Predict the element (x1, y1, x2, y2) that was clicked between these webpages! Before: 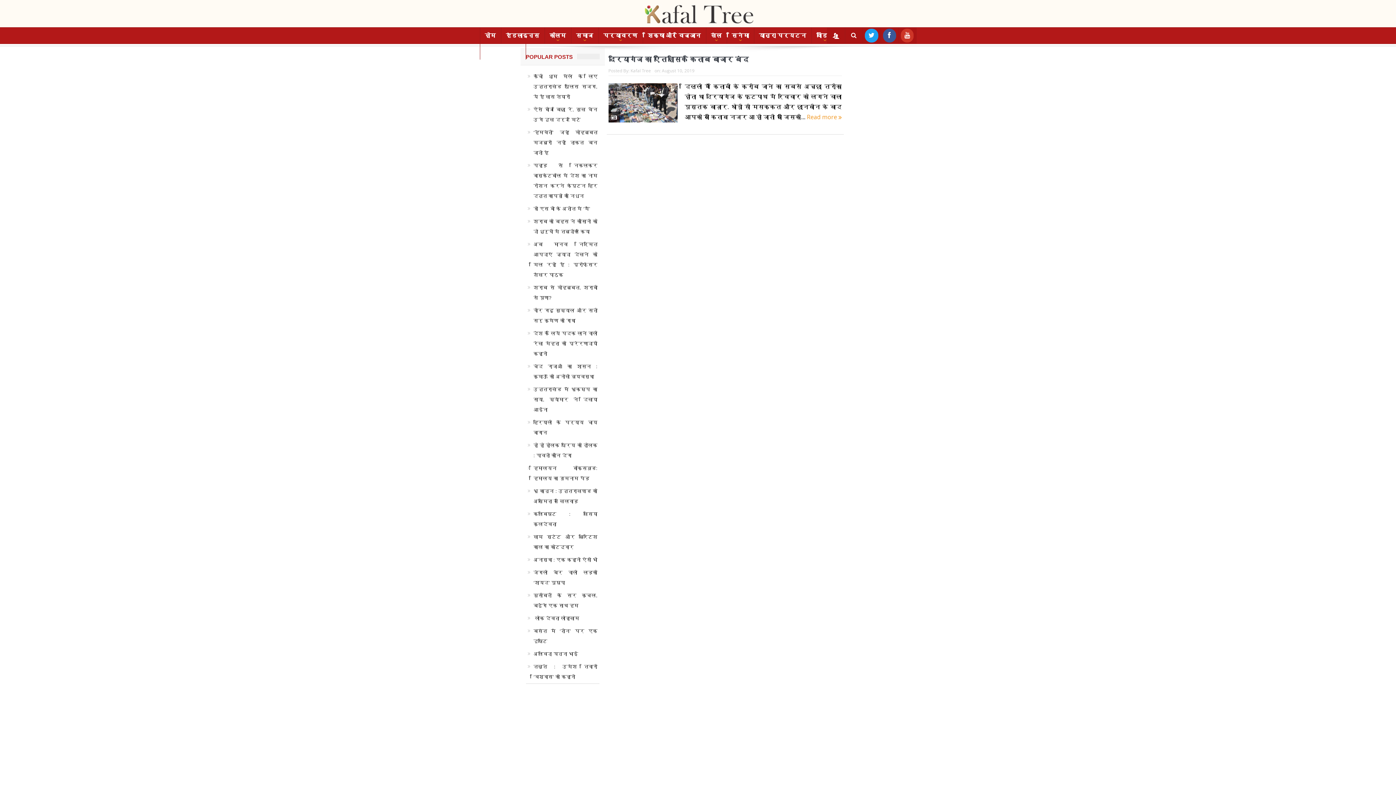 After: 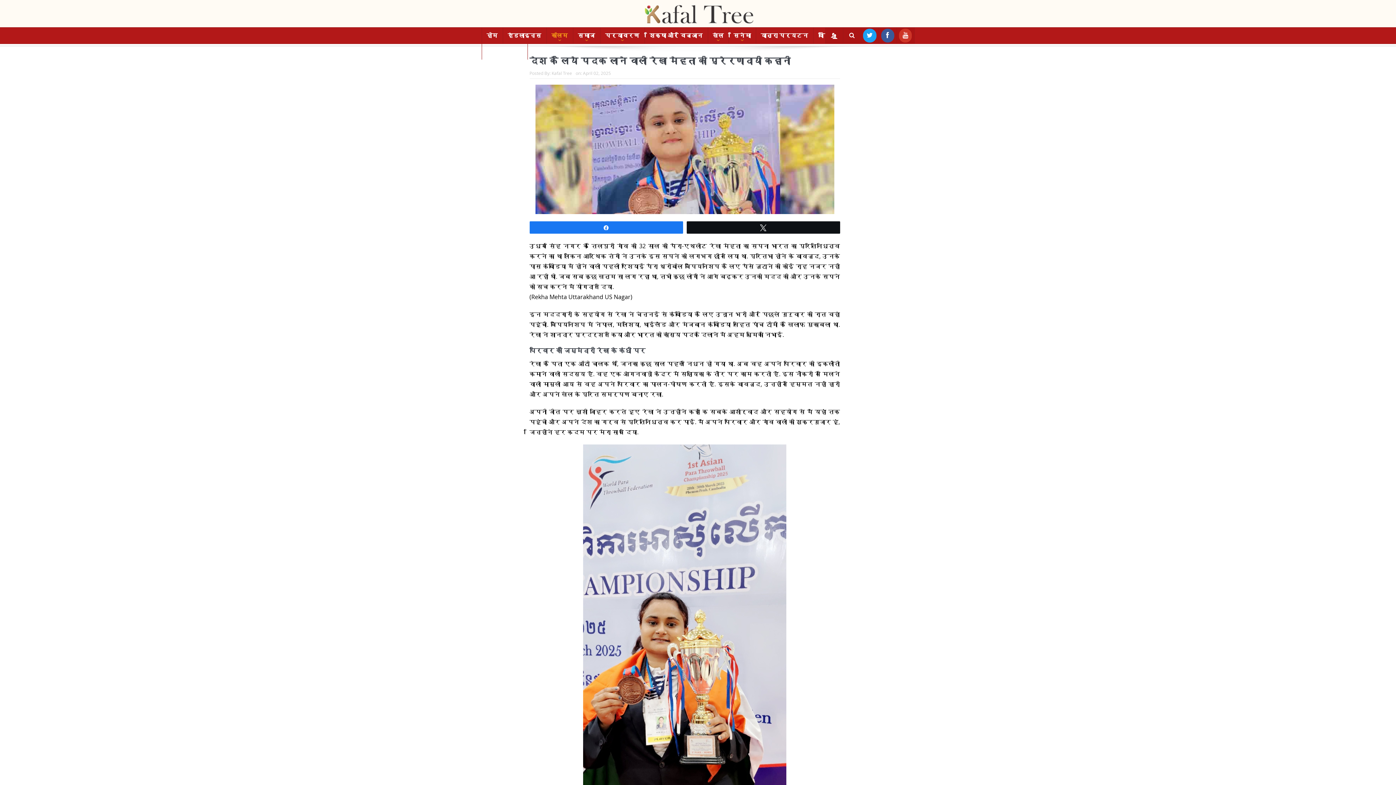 Action: label: देश के लिये पदक लाने वाली रेखा मेहता की प्रेरणादायी कहानी bbox: (533, 330, 597, 356)